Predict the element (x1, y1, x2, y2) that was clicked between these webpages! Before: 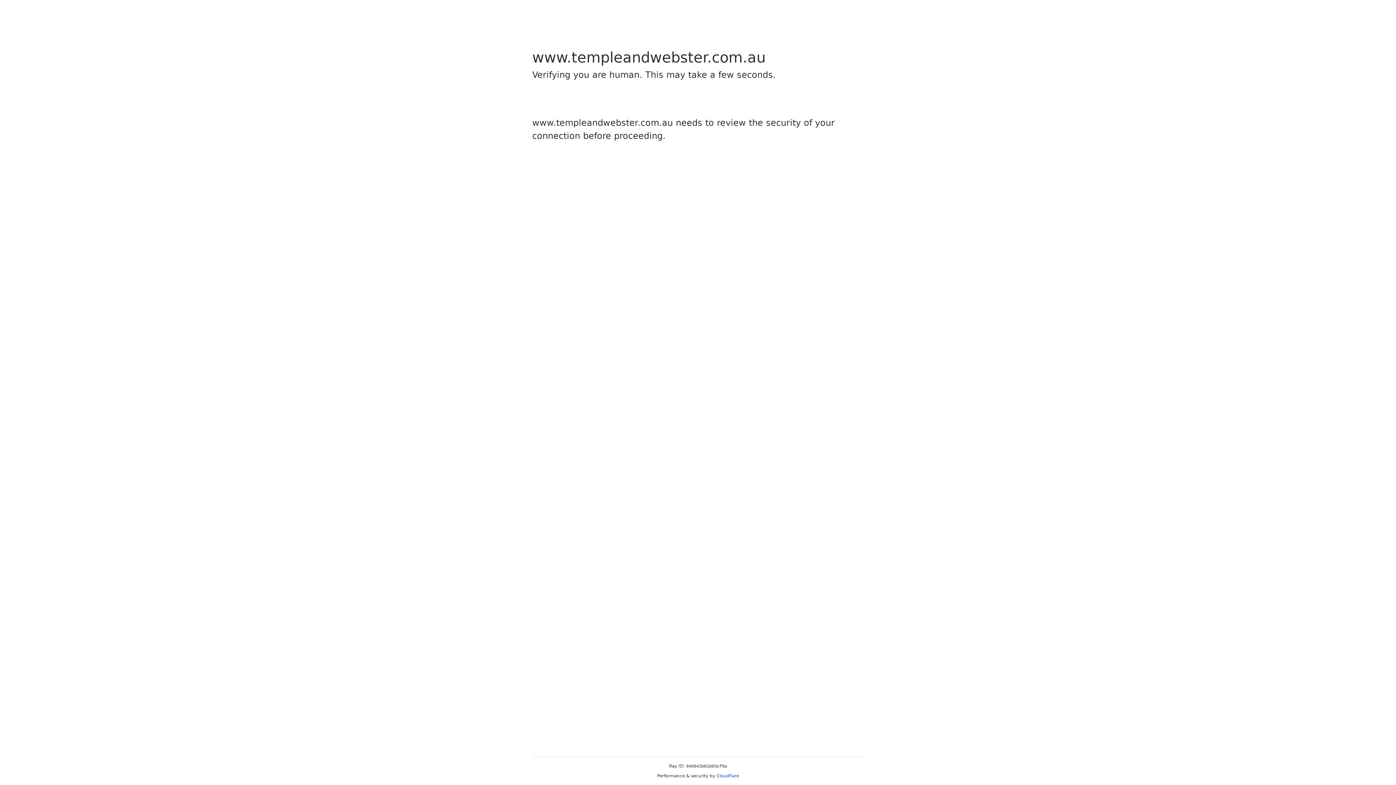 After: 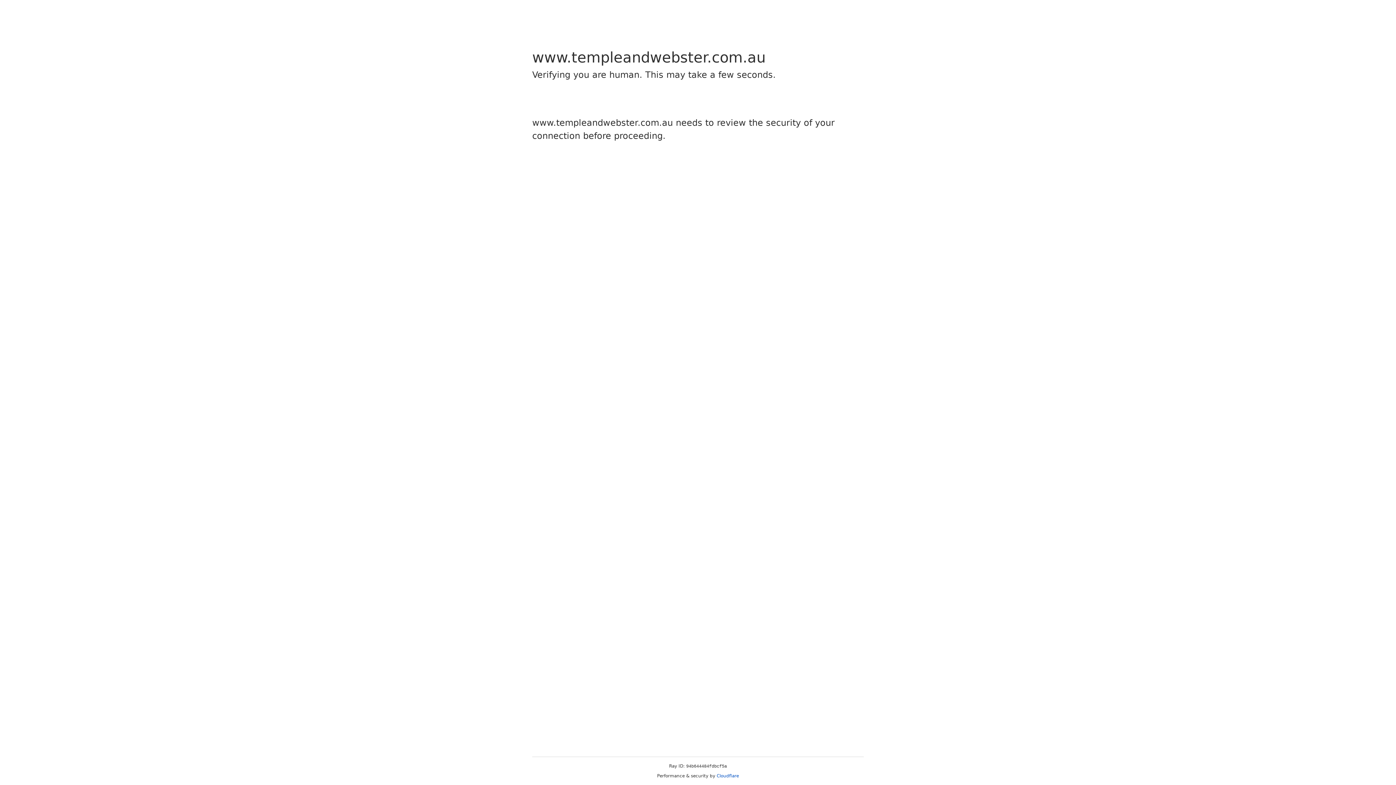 Action: bbox: (716, 773, 739, 778) label: Cloudflare